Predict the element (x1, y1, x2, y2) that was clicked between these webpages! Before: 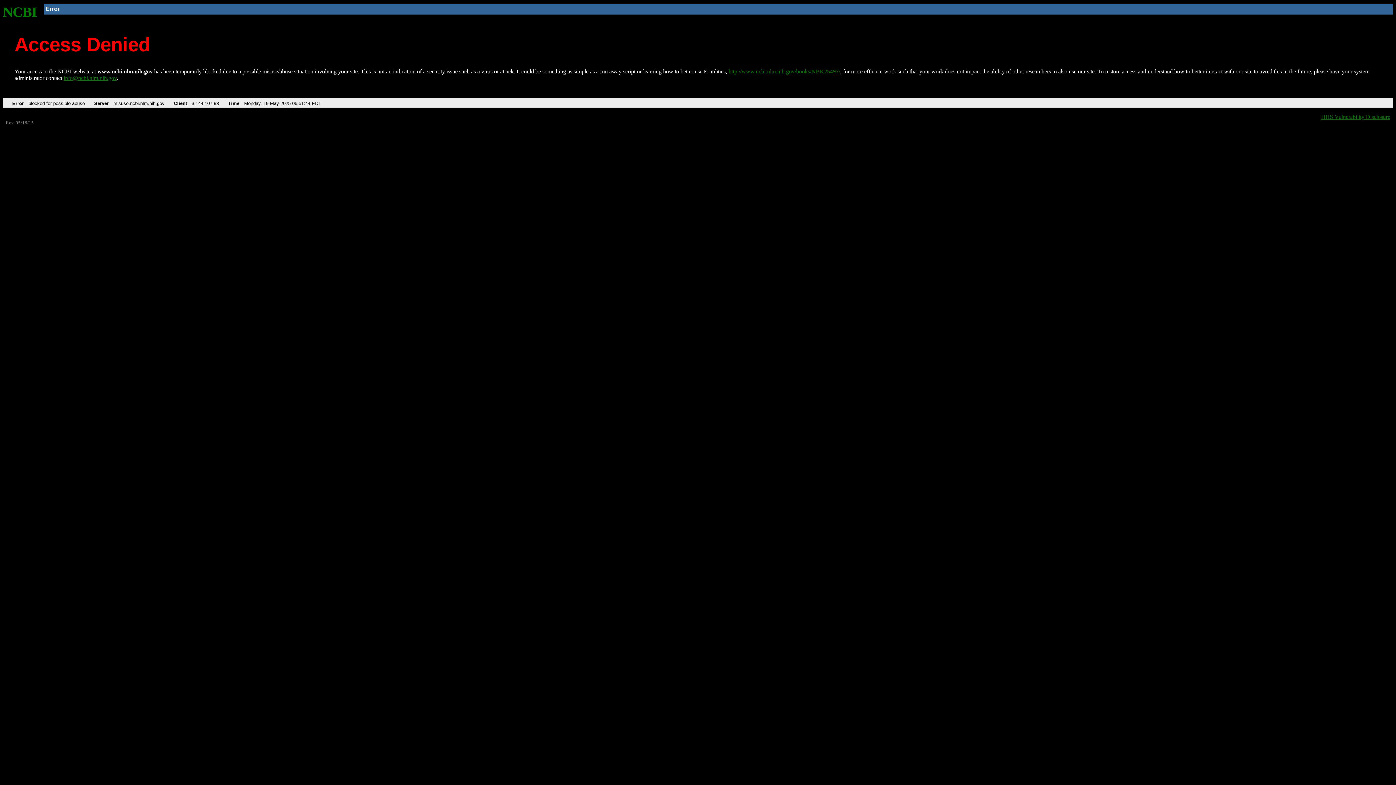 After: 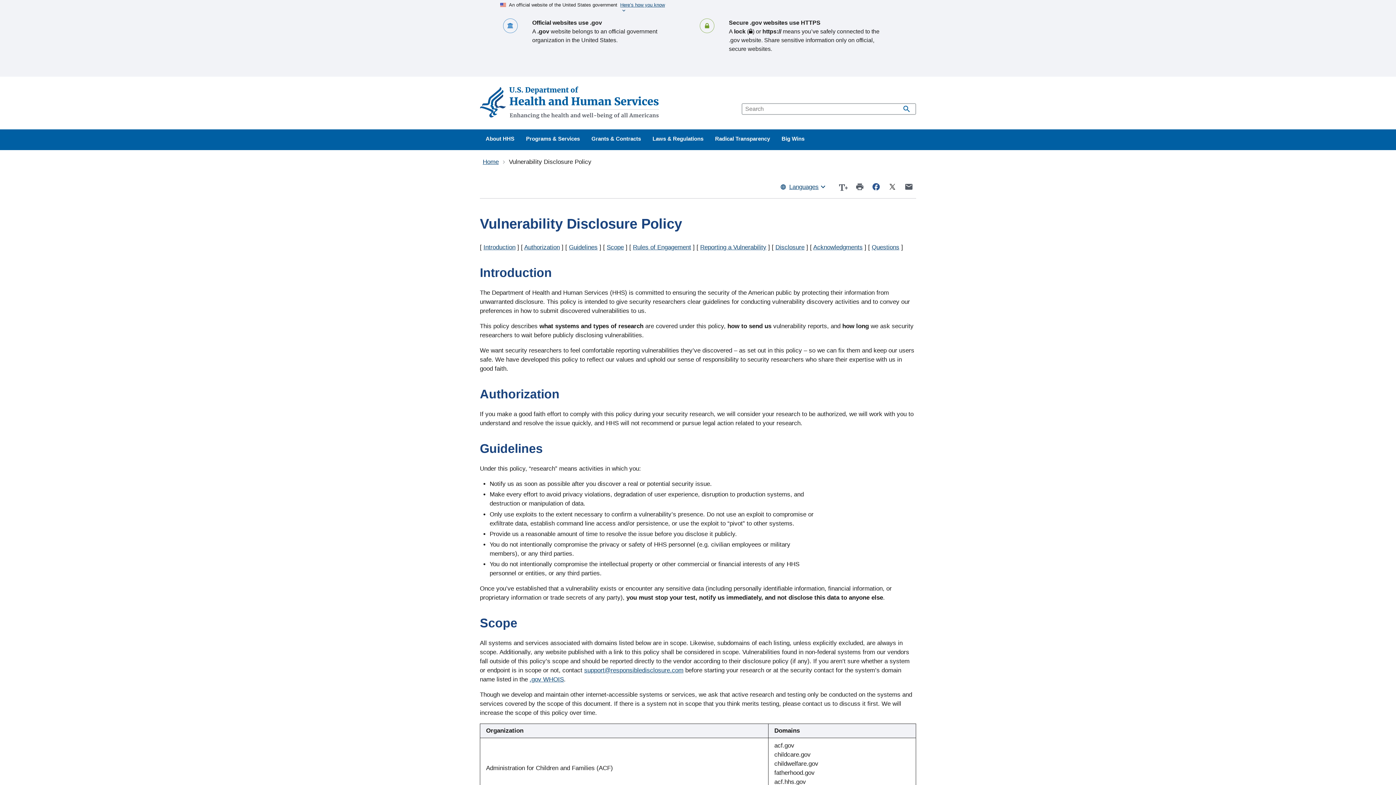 Action: label: HHS Vulnerability Disclosure bbox: (1321, 113, 1390, 119)